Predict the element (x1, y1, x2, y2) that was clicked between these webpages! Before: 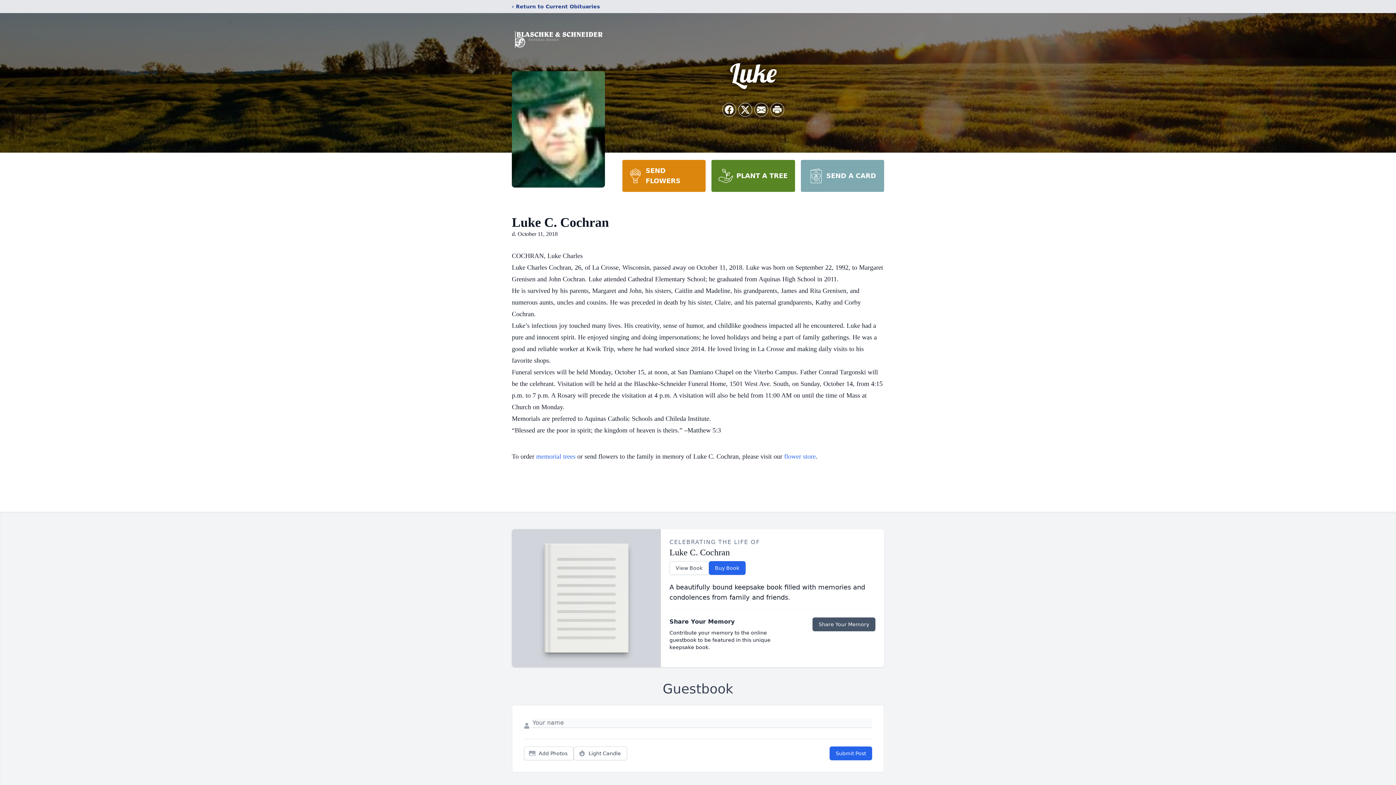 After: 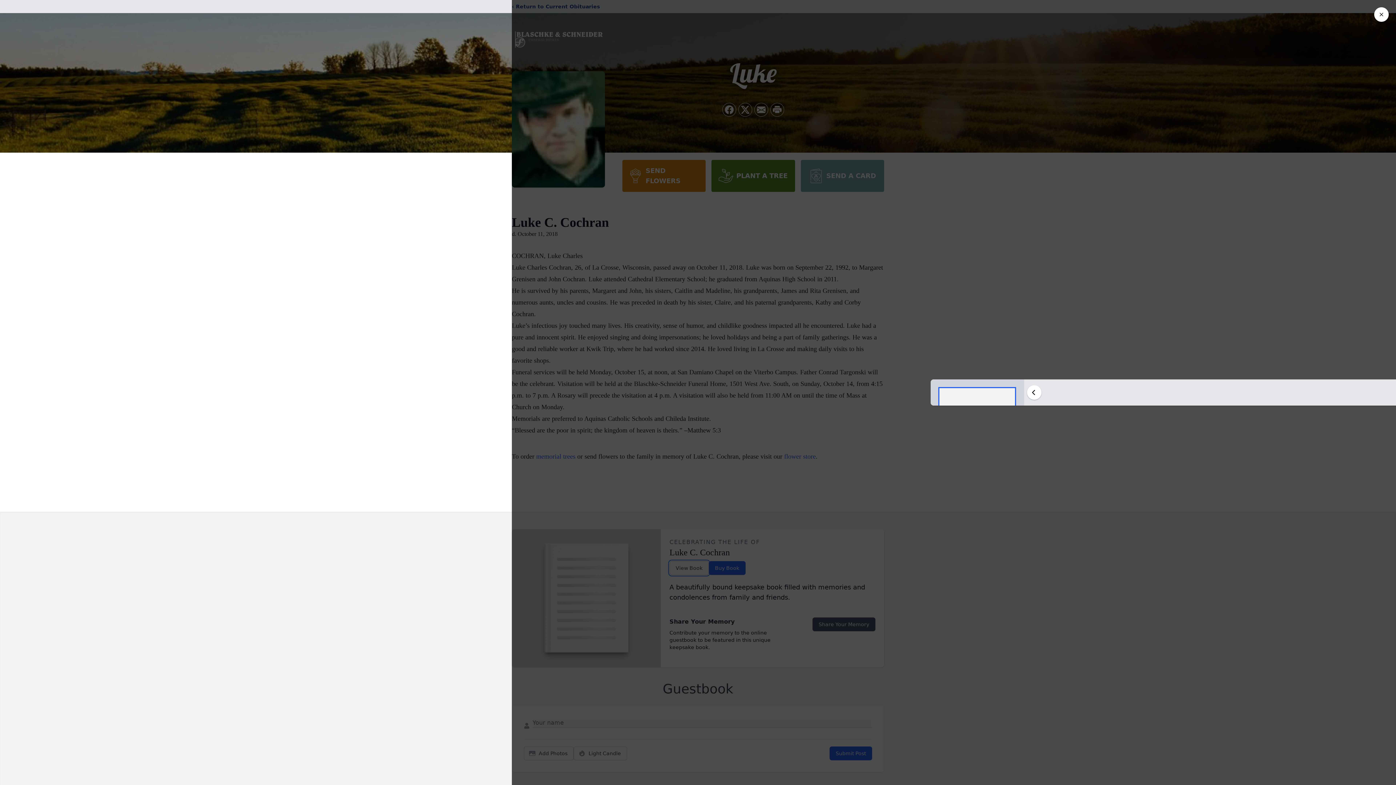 Action: bbox: (669, 561, 708, 575) label: View Book